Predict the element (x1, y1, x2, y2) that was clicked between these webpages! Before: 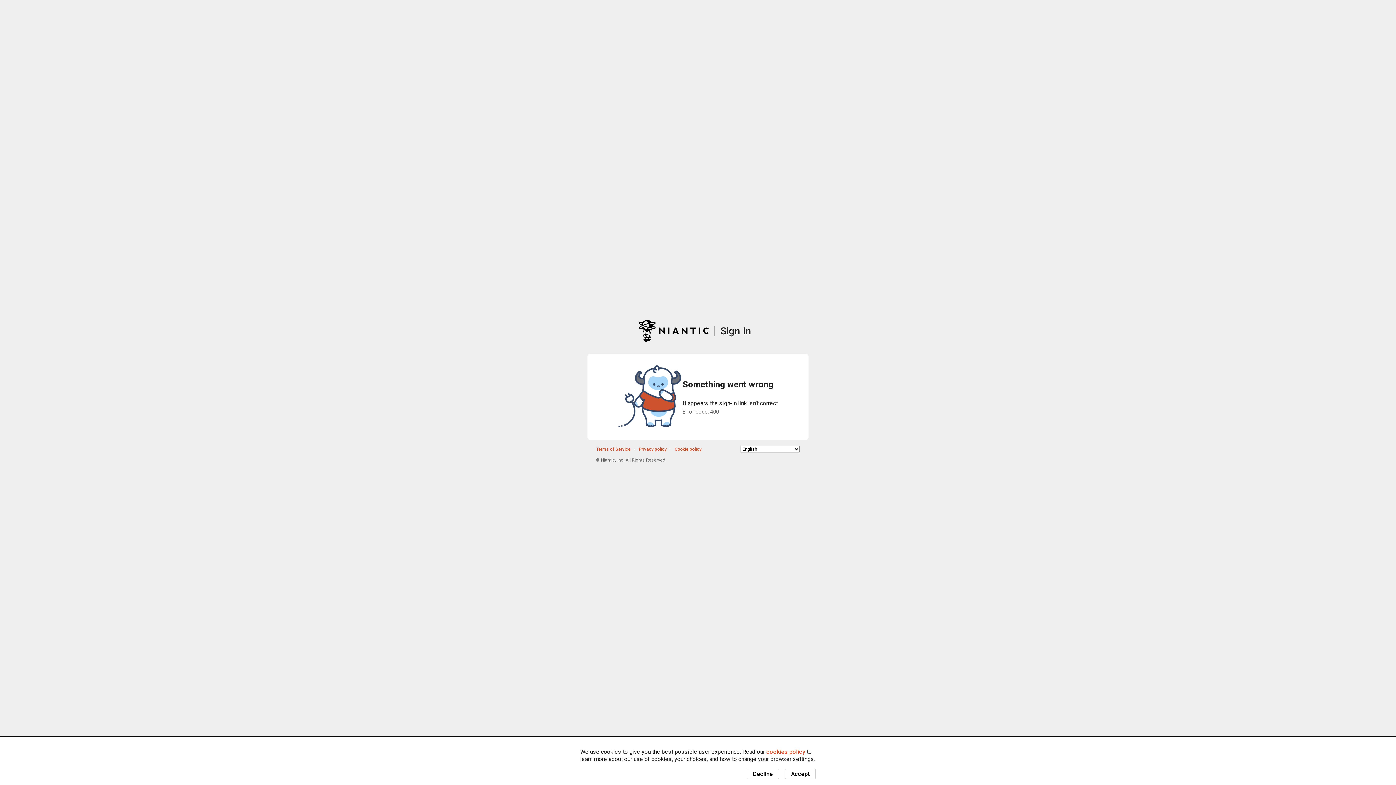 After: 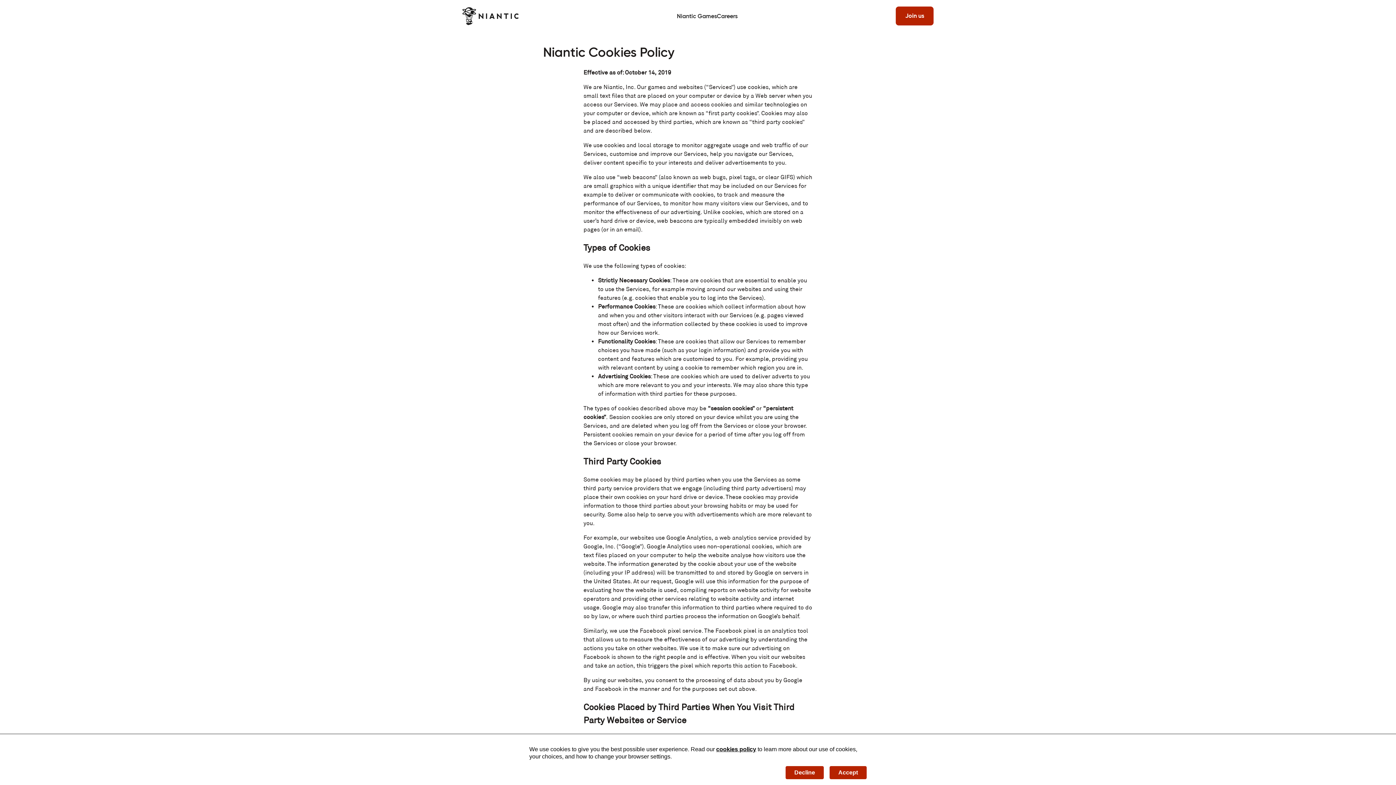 Action: bbox: (766, 748, 805, 755) label: cookies policy